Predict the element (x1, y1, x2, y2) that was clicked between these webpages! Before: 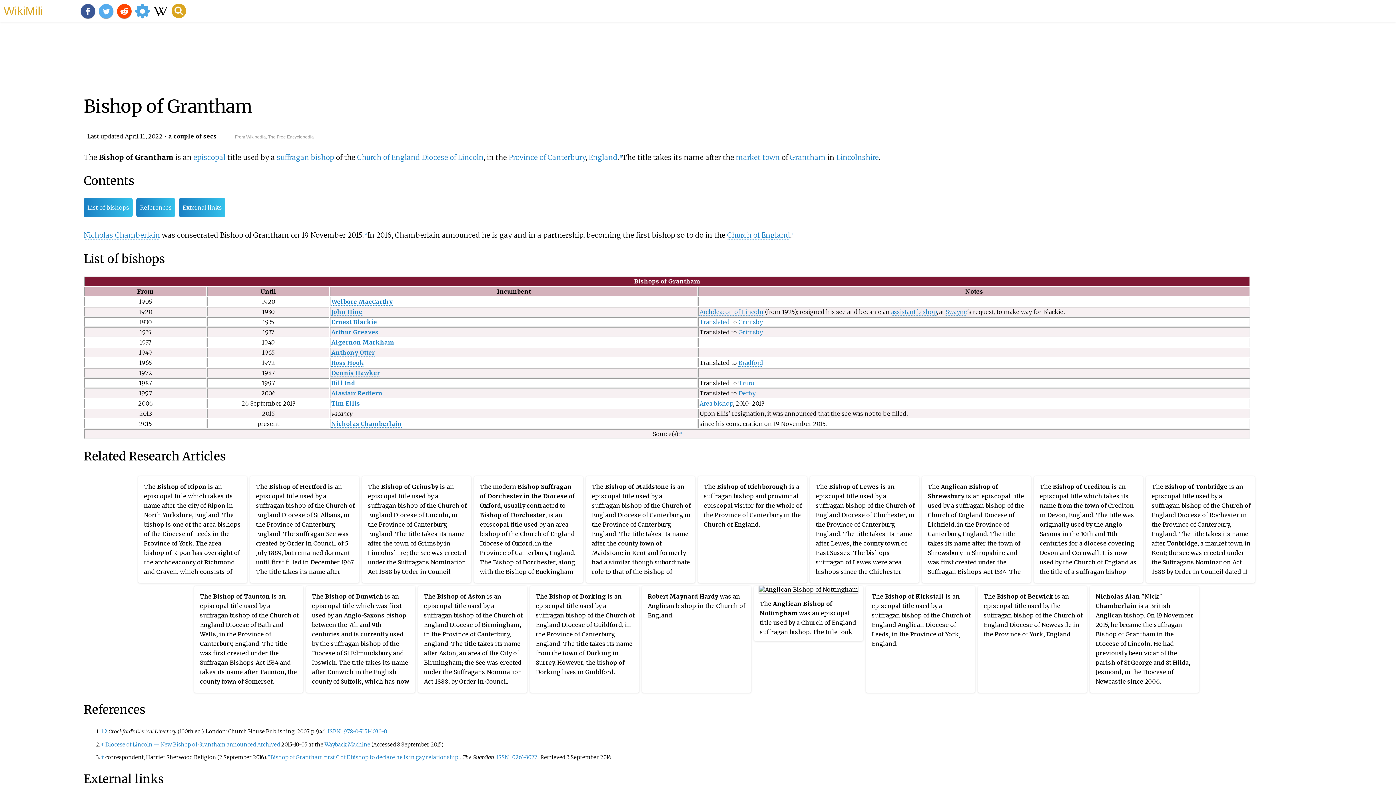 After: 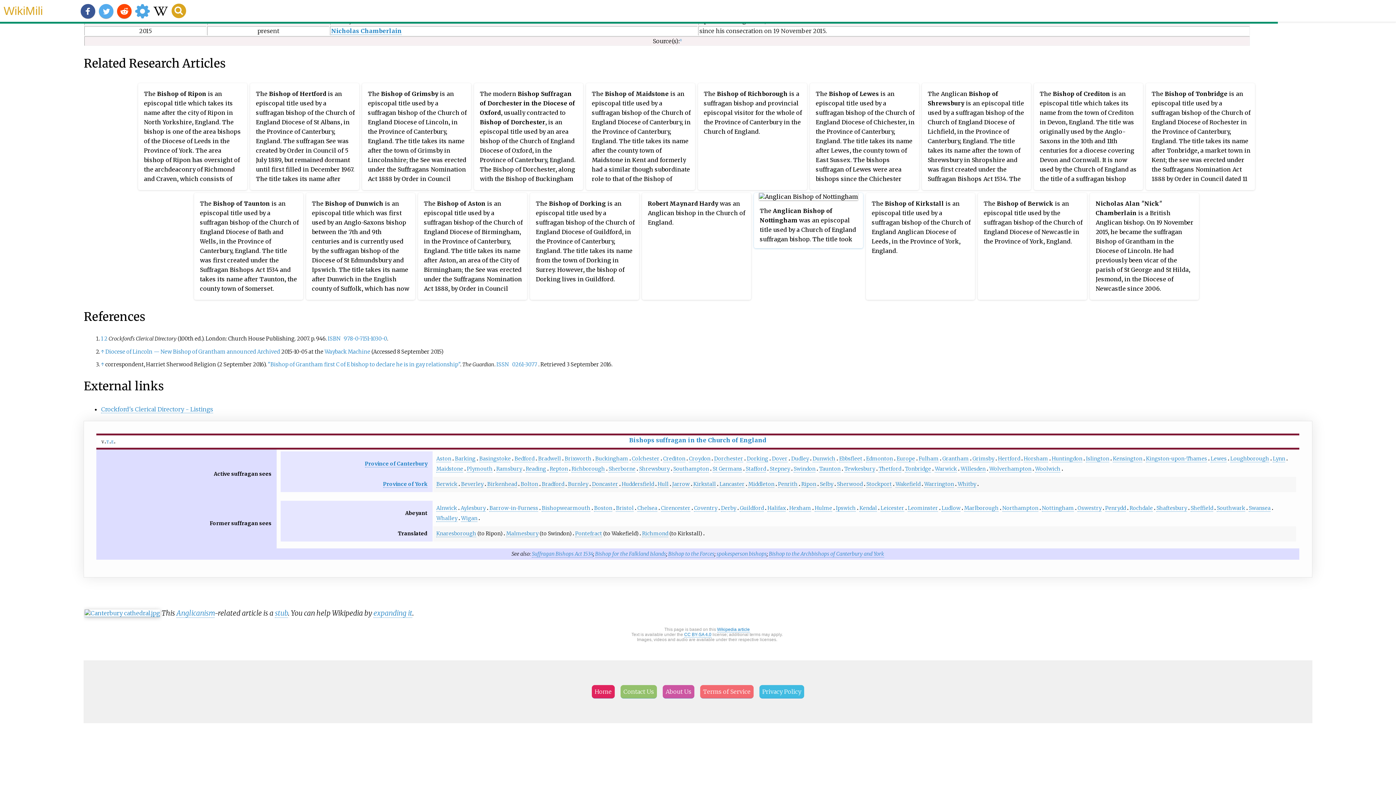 Action: label: [3] bbox: (792, 232, 795, 235)